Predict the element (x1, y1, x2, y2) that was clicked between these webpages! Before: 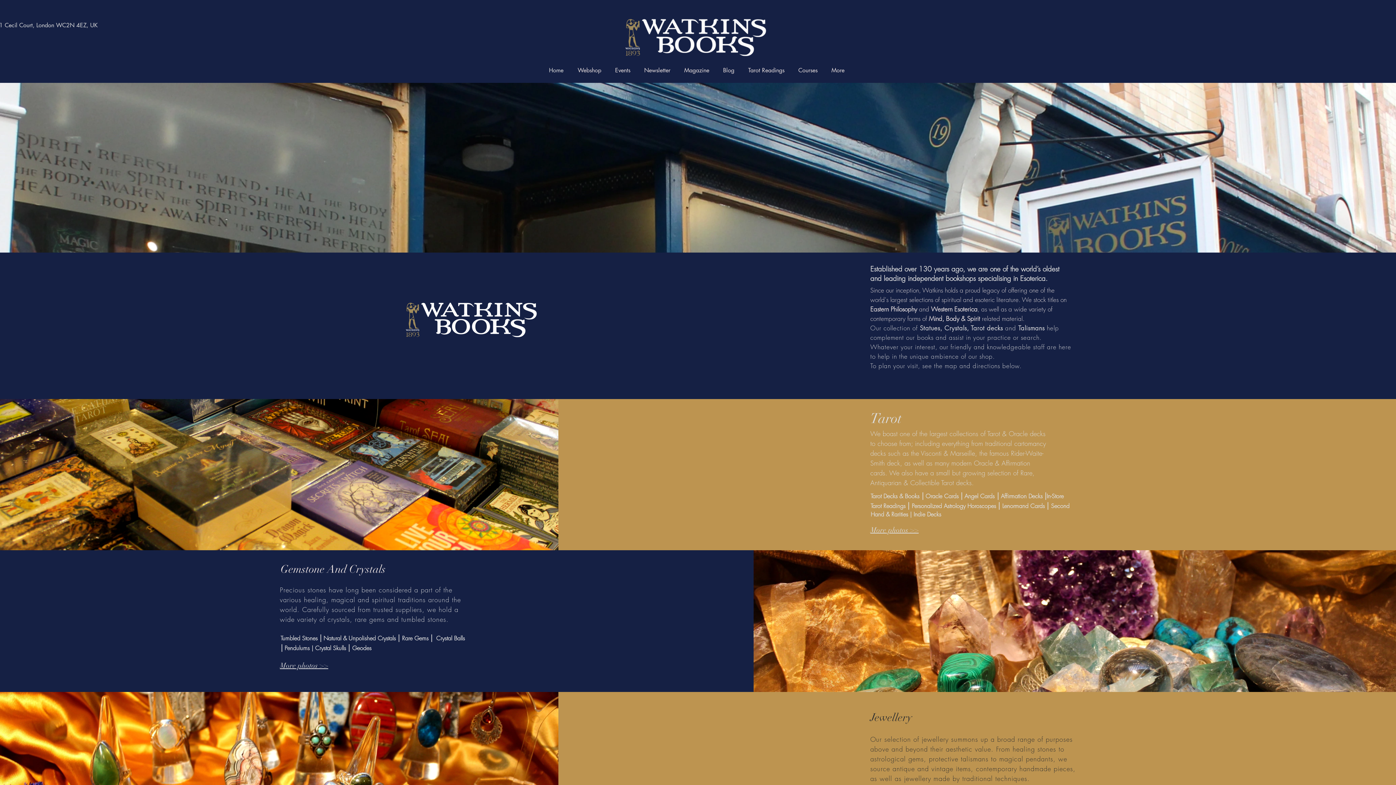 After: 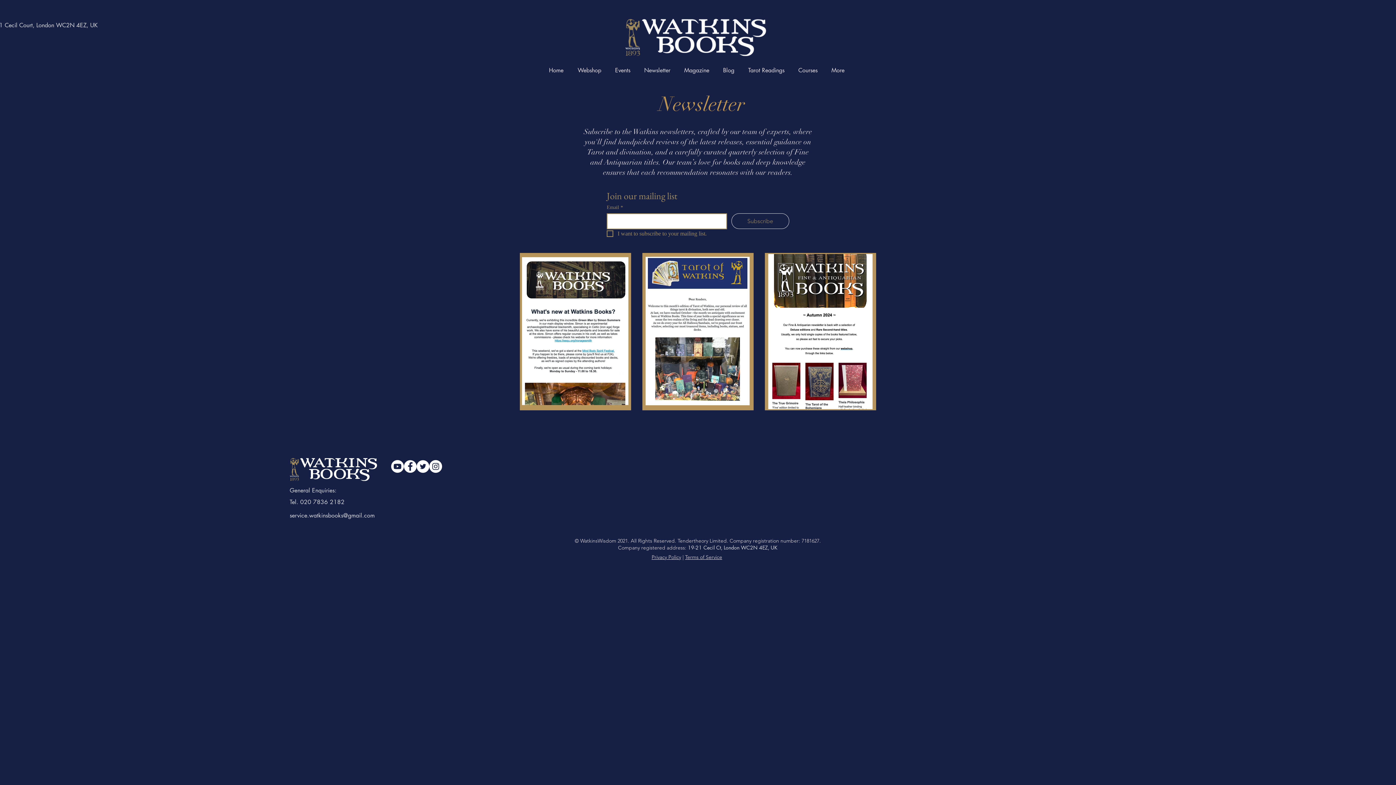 Action: bbox: (638, 61, 678, 79) label: Newsletter